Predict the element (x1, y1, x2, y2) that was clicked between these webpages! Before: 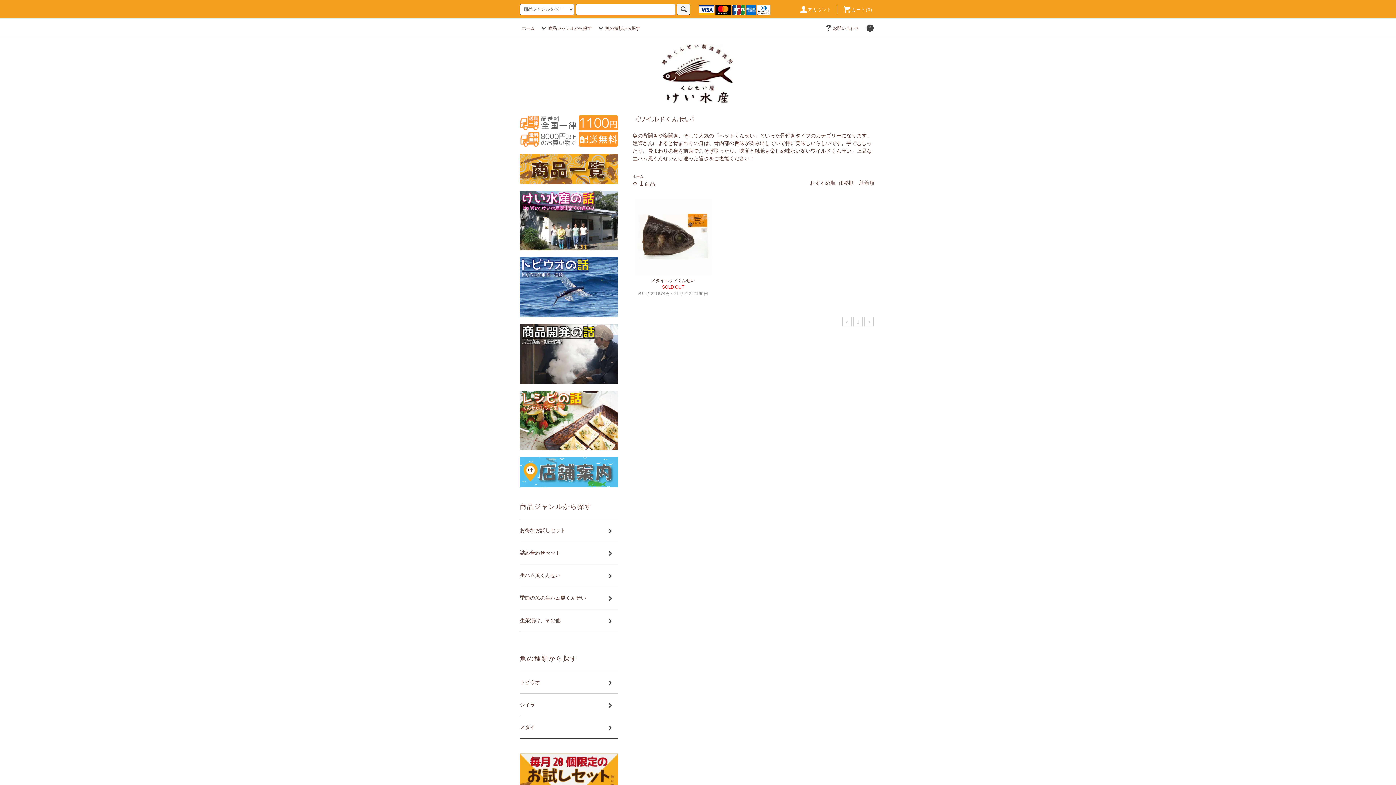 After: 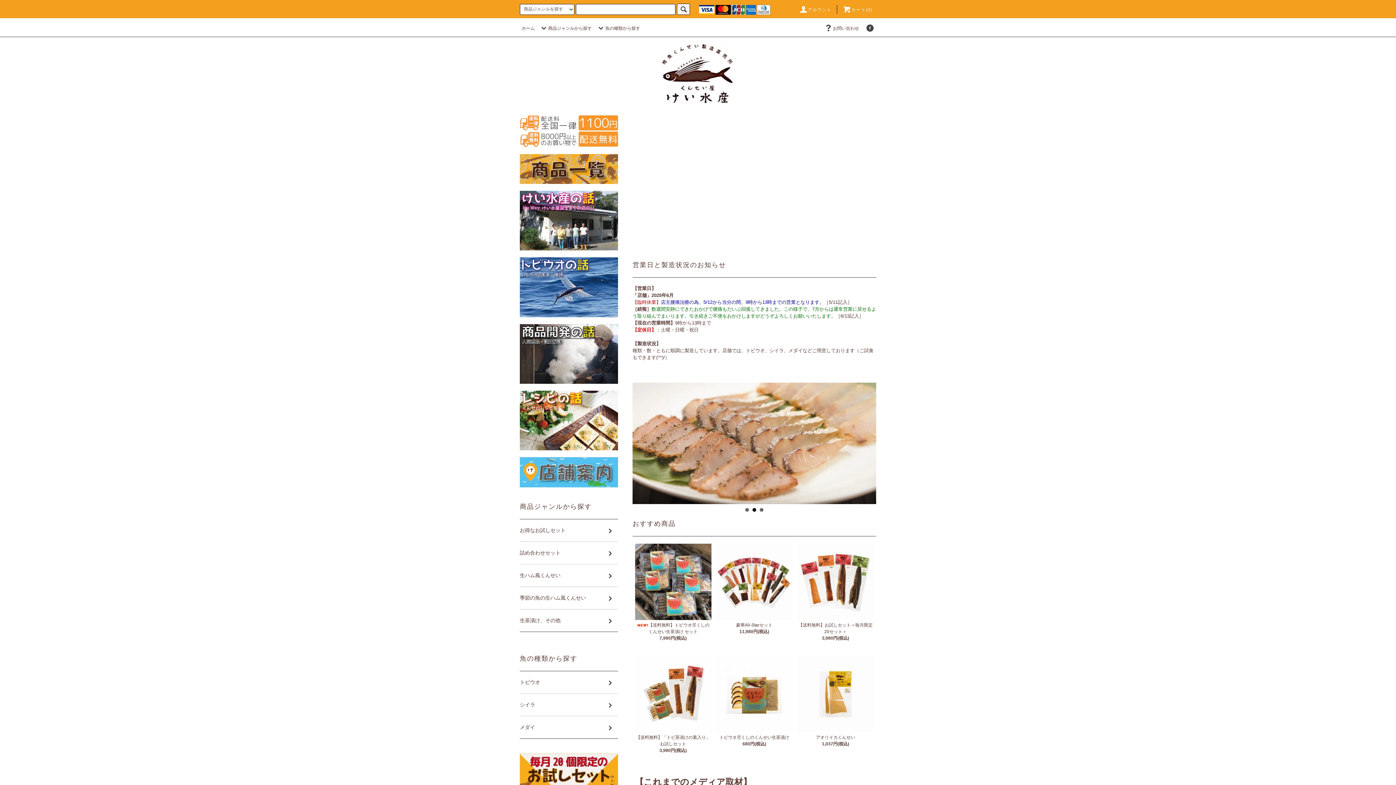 Action: bbox: (632, 174, 643, 178) label: ホーム